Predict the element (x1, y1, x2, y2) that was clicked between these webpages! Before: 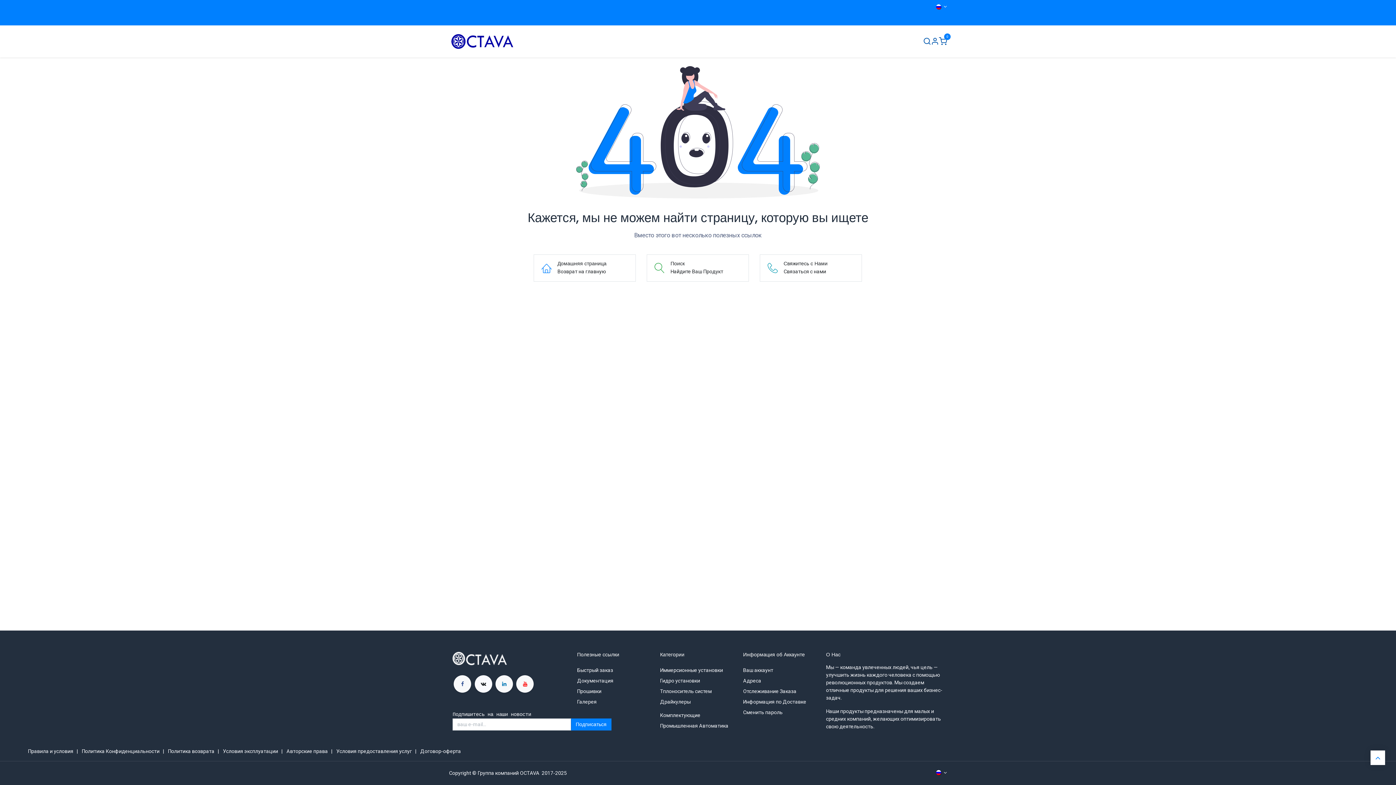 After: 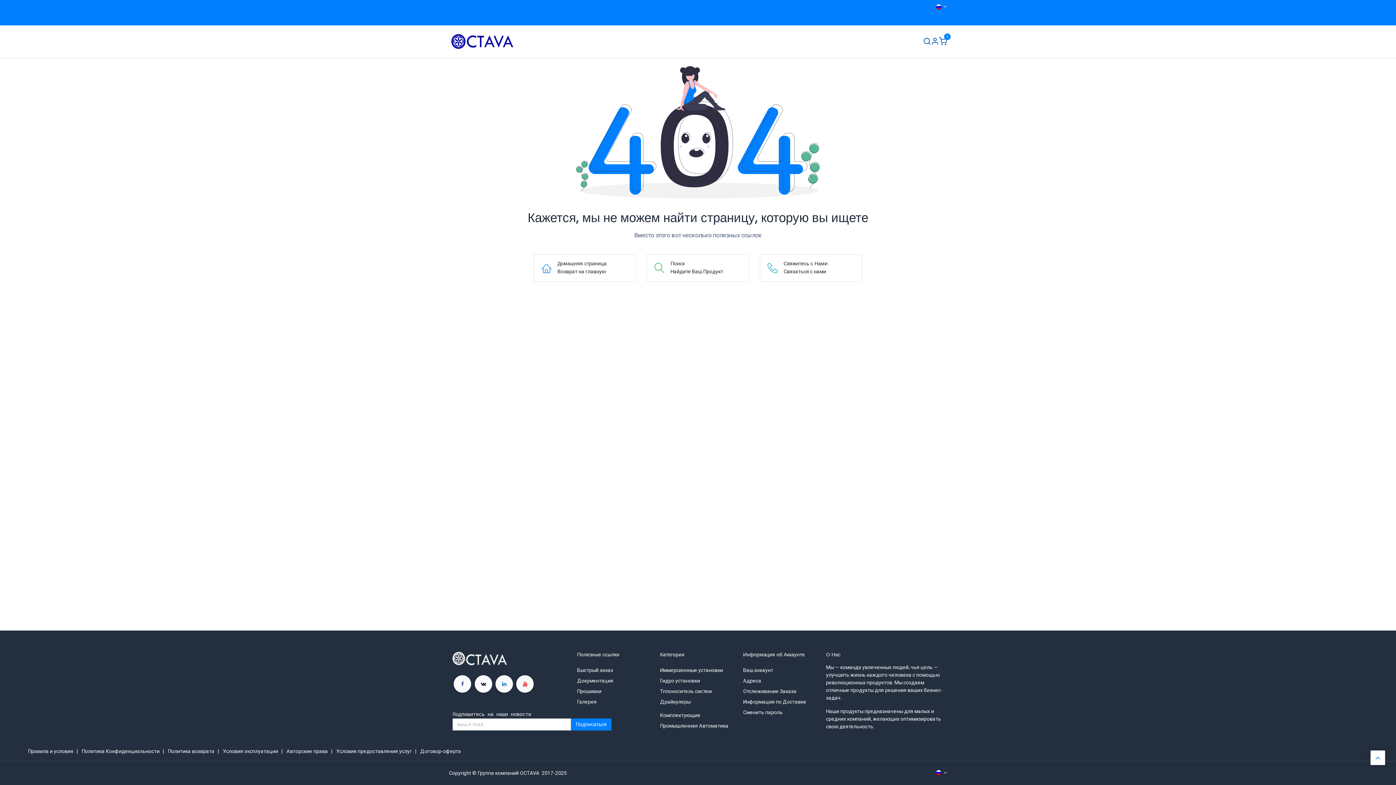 Action: bbox: (923, 36, 931, 46) label: Поиск